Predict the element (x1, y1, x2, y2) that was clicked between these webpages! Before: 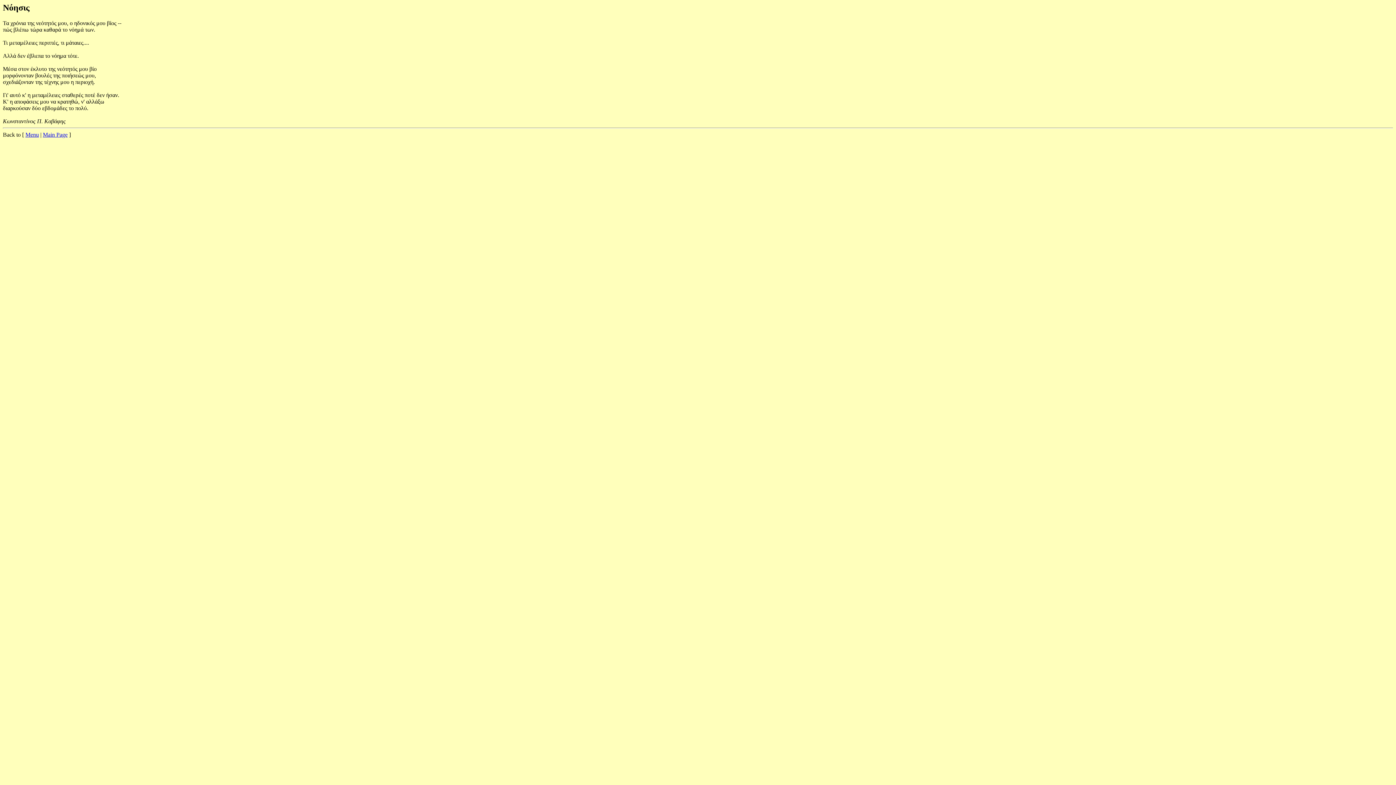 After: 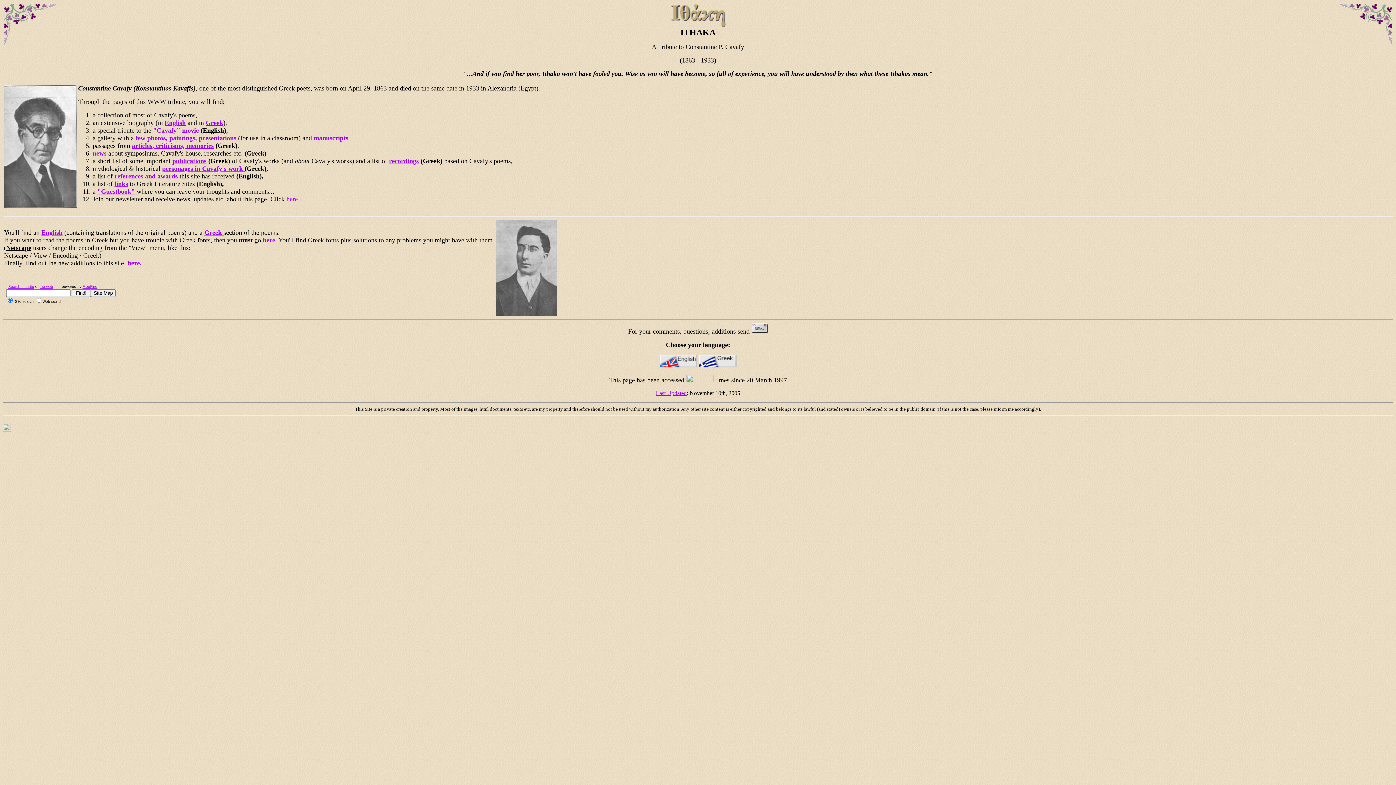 Action: label: Main Page bbox: (42, 131, 67, 137)